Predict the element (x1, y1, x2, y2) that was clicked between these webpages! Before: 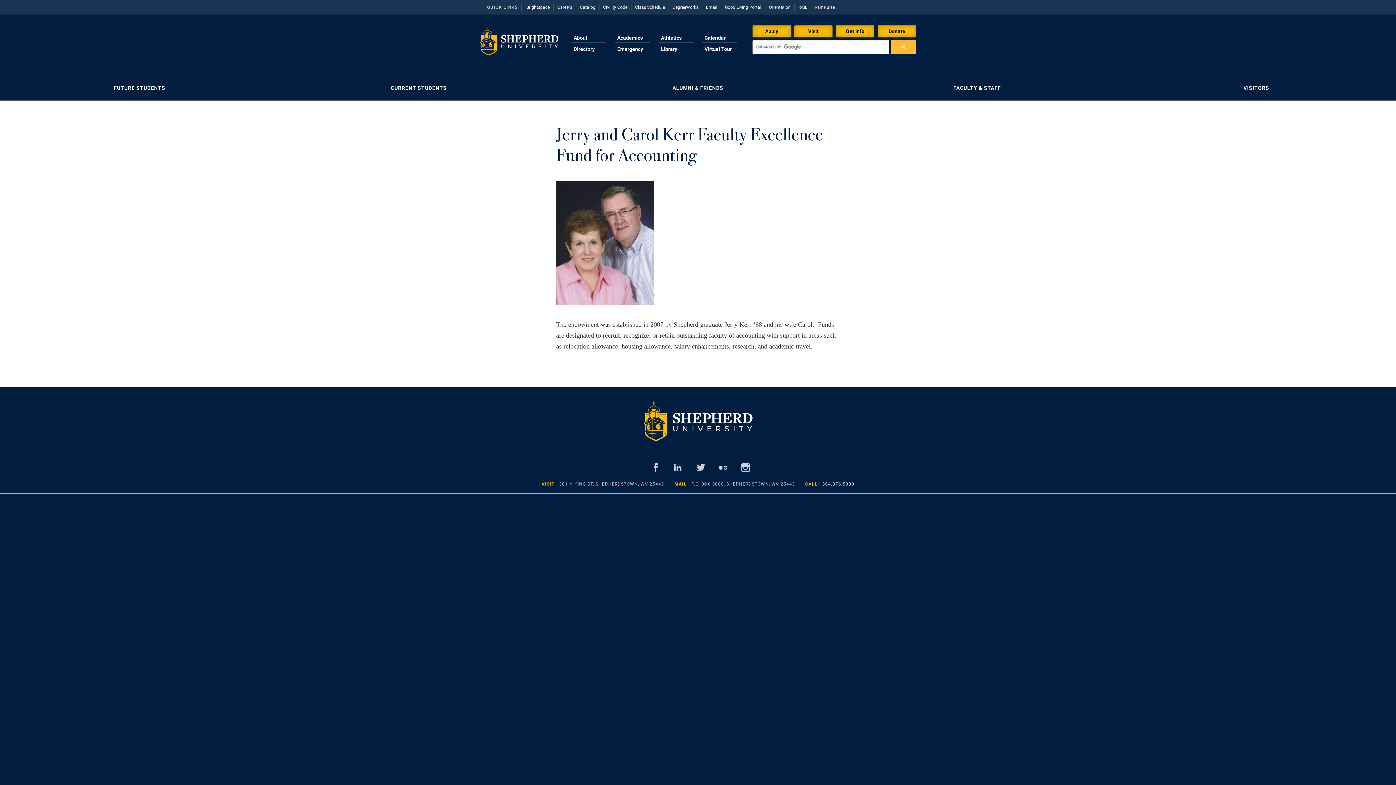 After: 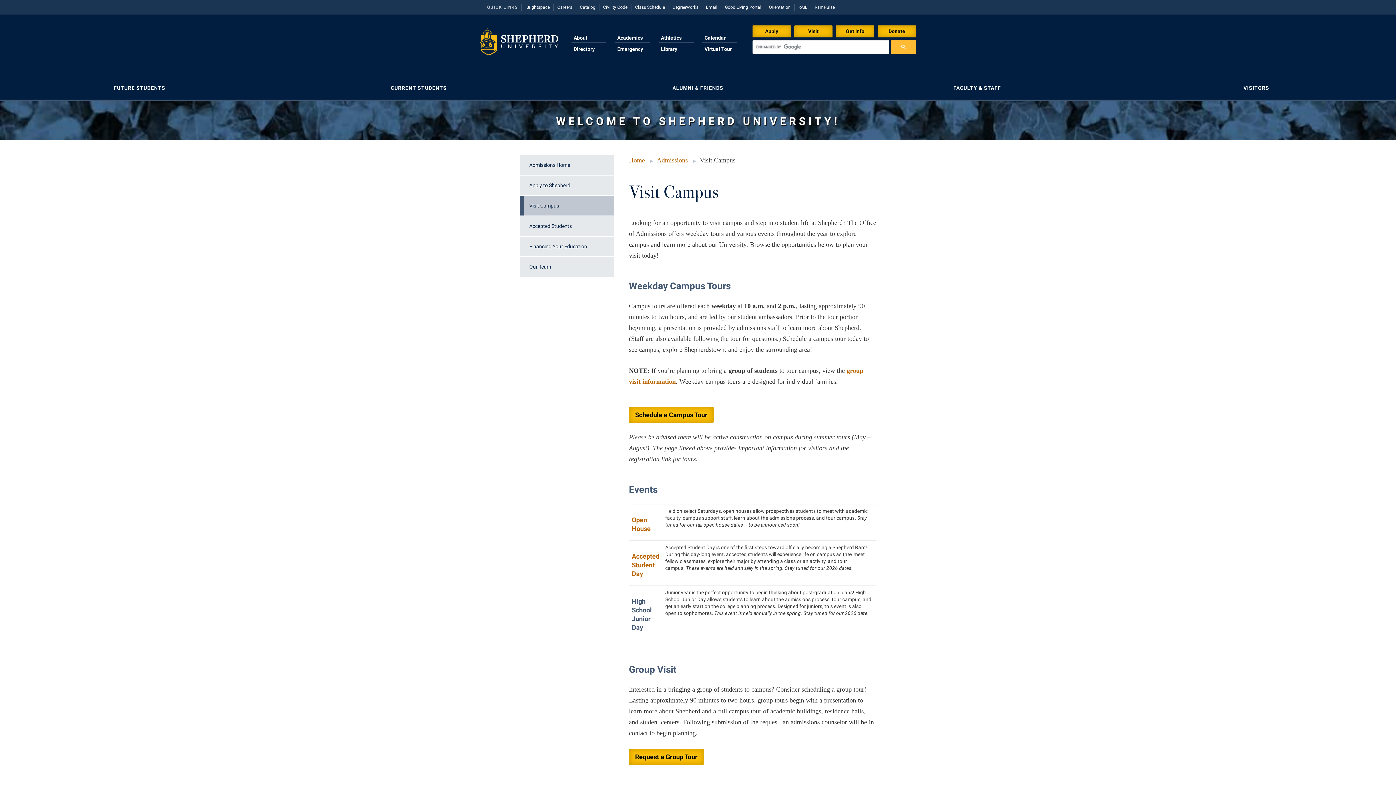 Action: bbox: (794, 25, 832, 37) label: Visit